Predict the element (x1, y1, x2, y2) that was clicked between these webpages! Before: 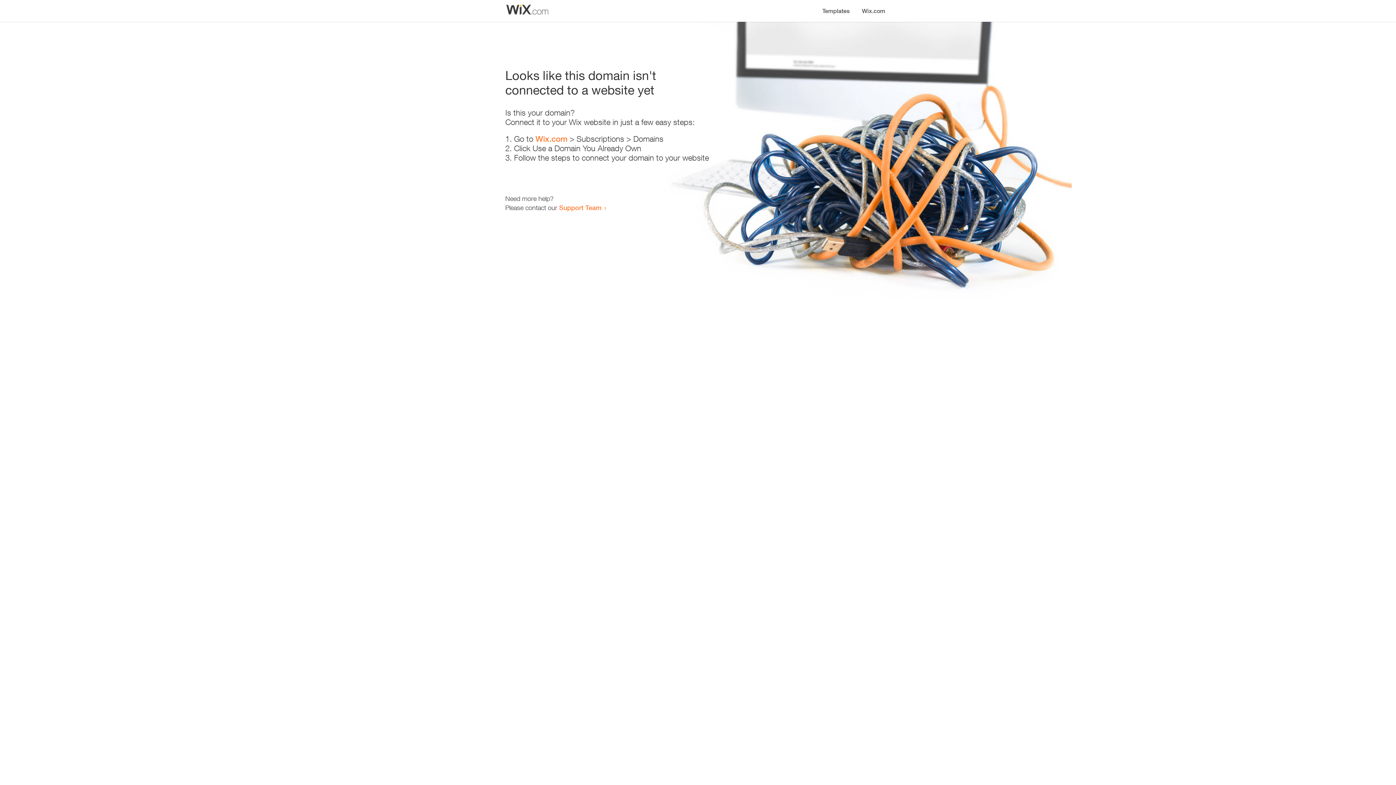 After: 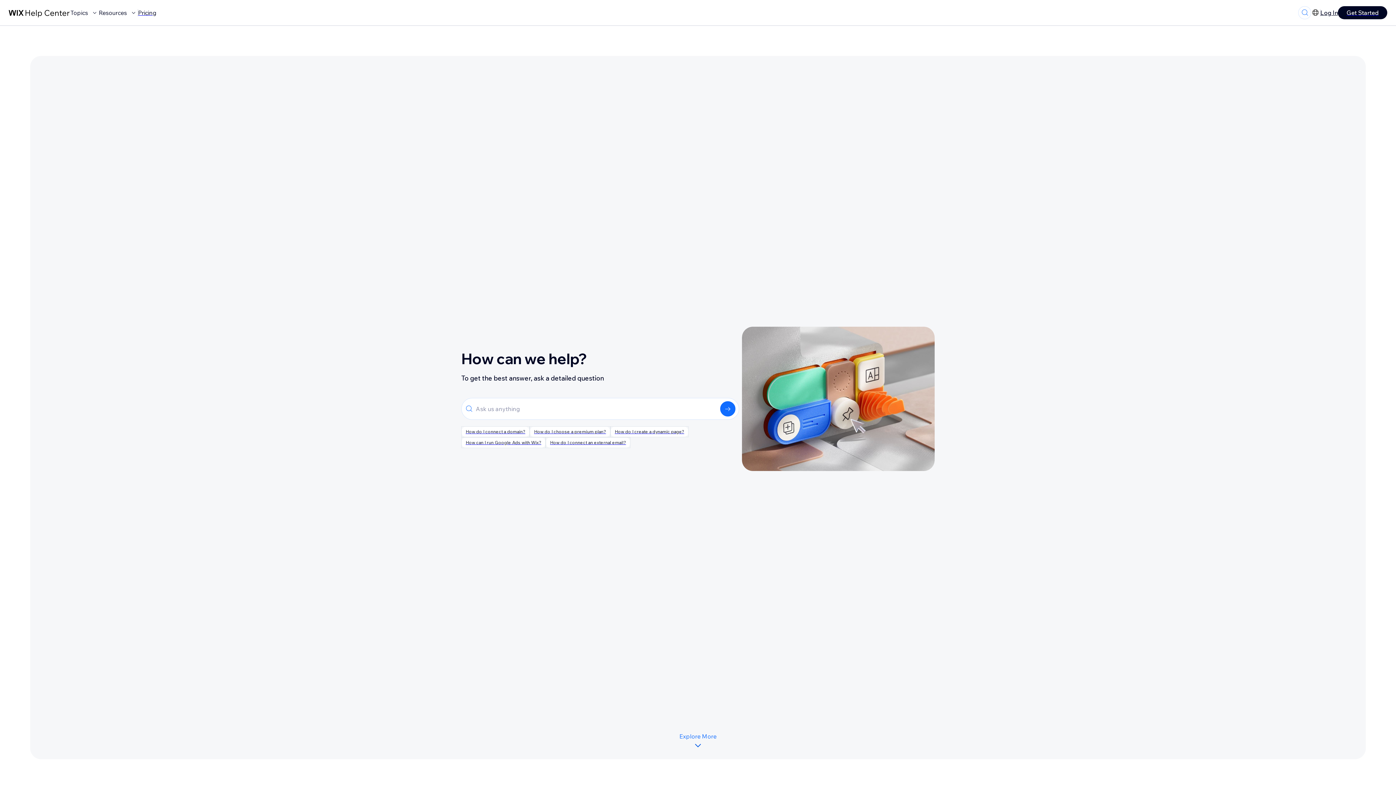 Action: bbox: (559, 203, 601, 211) label: Support Team